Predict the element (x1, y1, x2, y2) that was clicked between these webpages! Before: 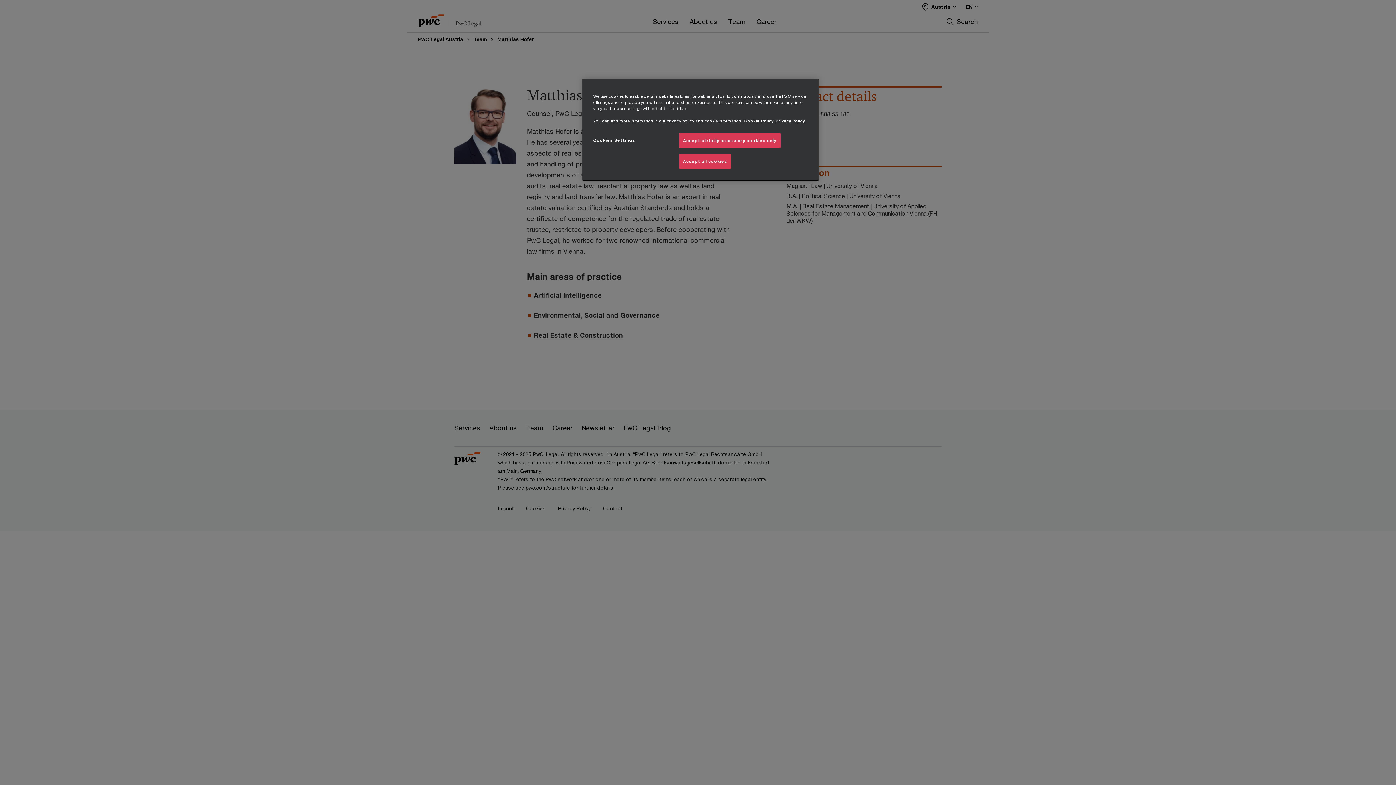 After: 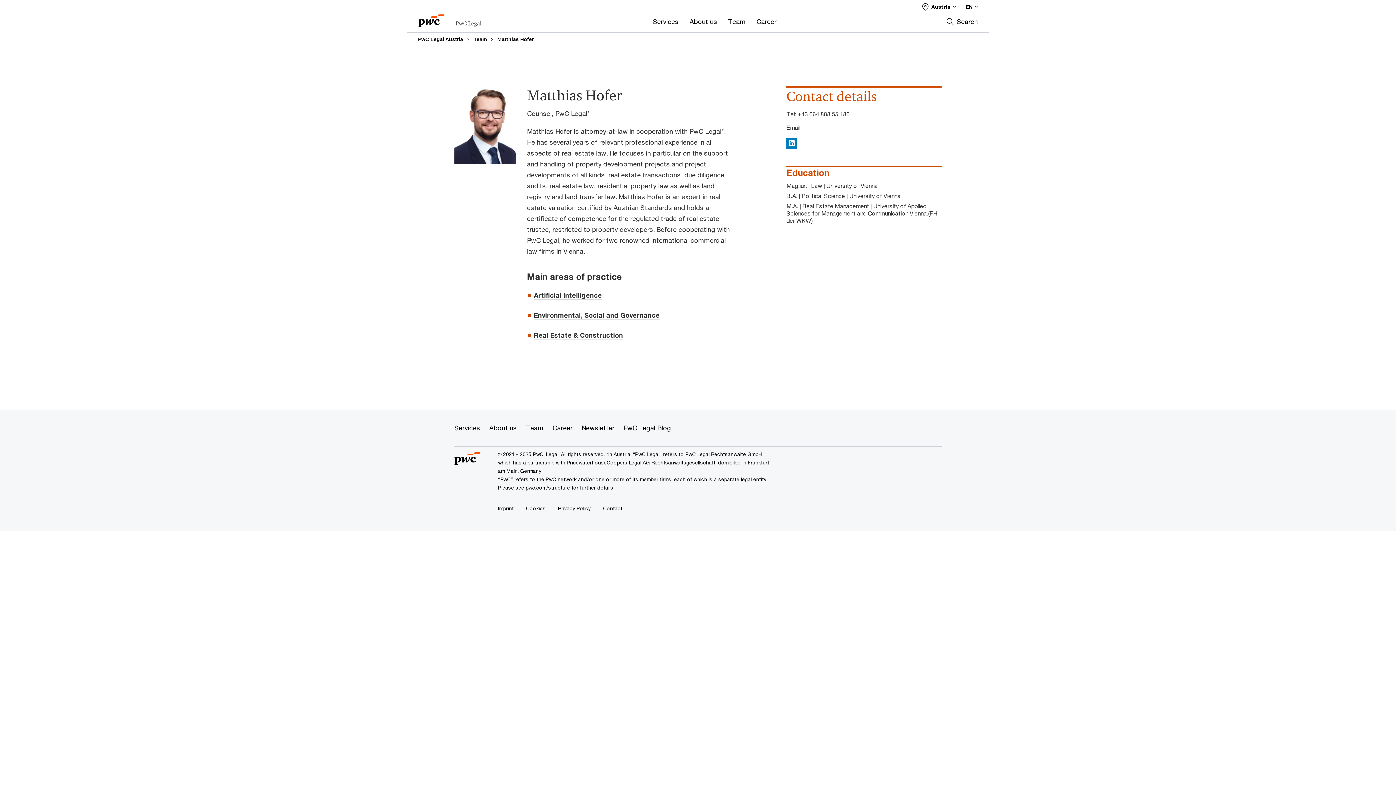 Action: label: Accept all cookies bbox: (679, 153, 731, 168)